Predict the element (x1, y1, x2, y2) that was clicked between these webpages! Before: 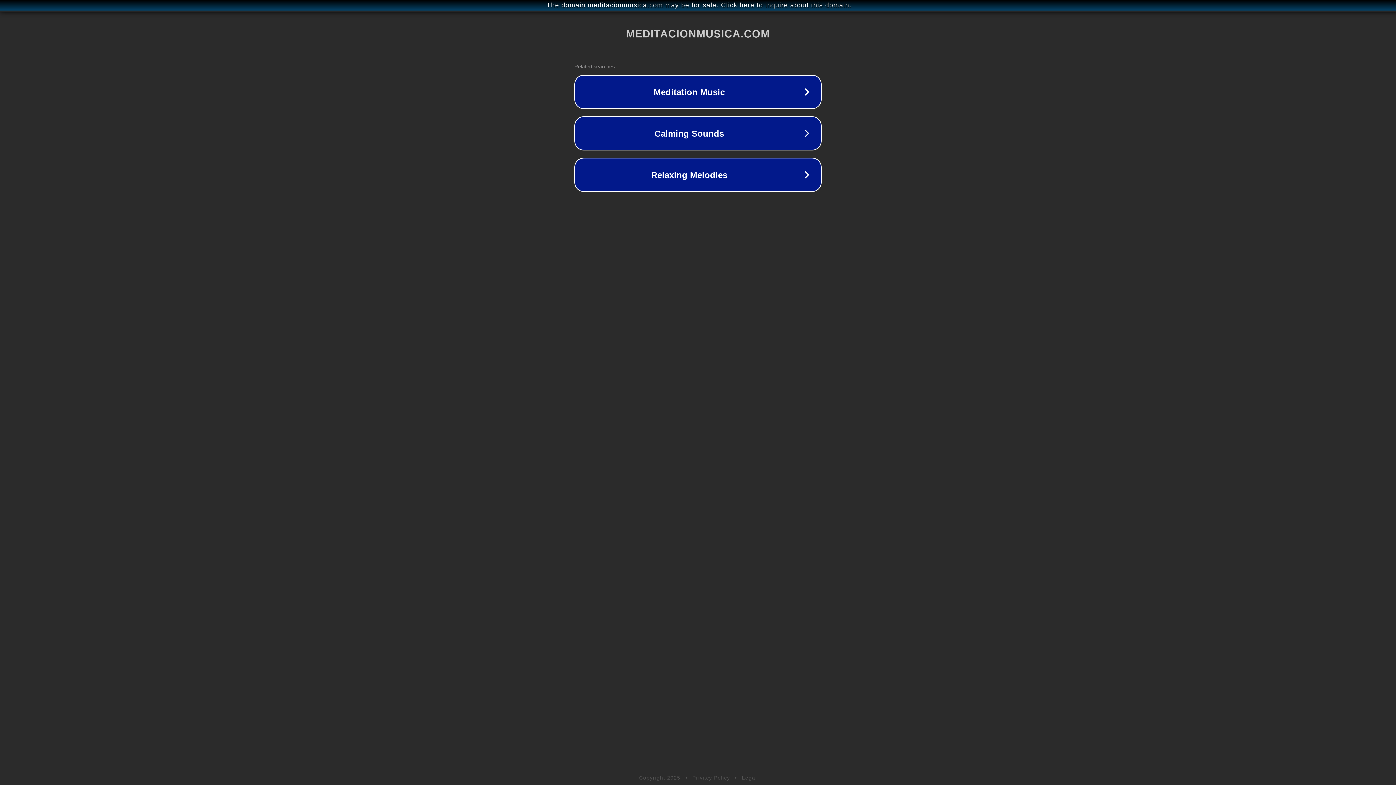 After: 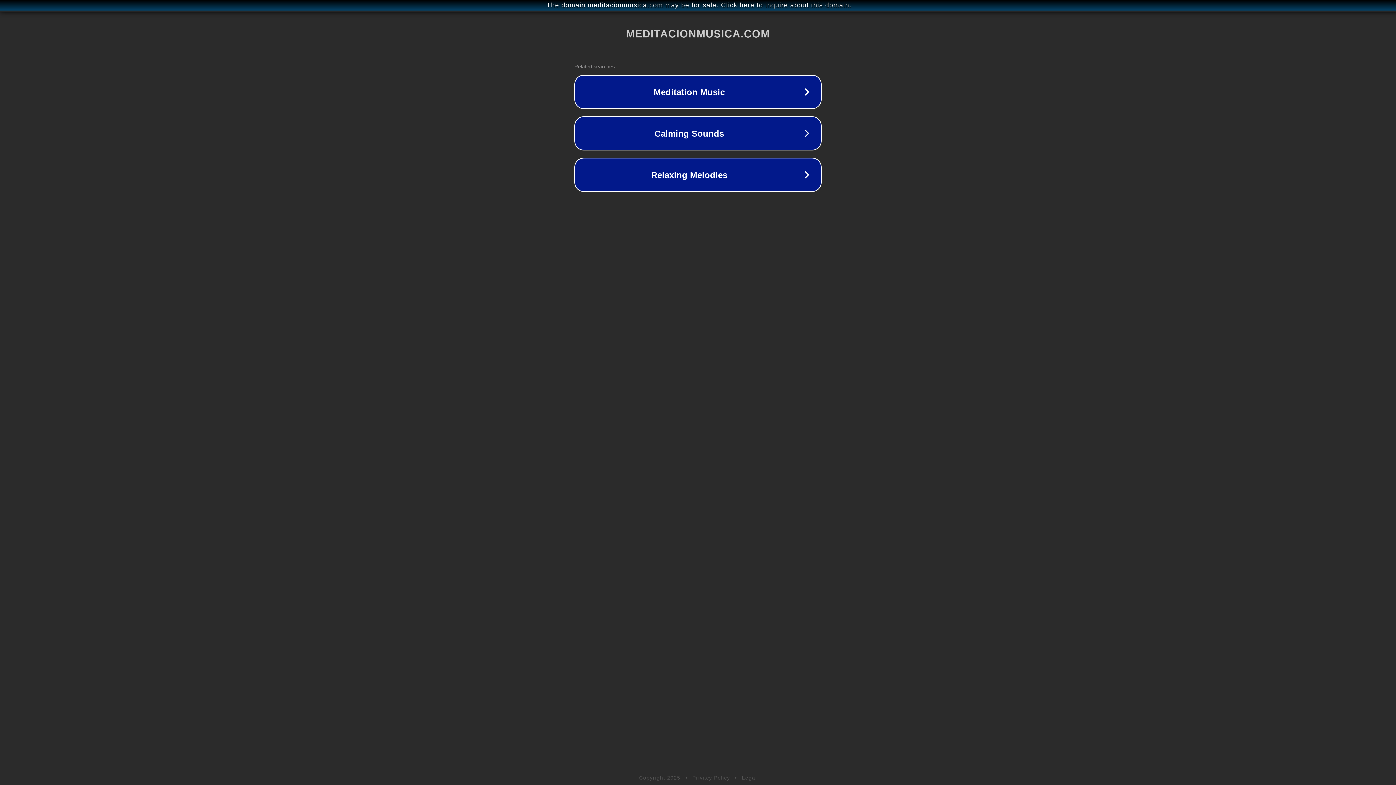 Action: bbox: (742, 775, 757, 781) label: Legal